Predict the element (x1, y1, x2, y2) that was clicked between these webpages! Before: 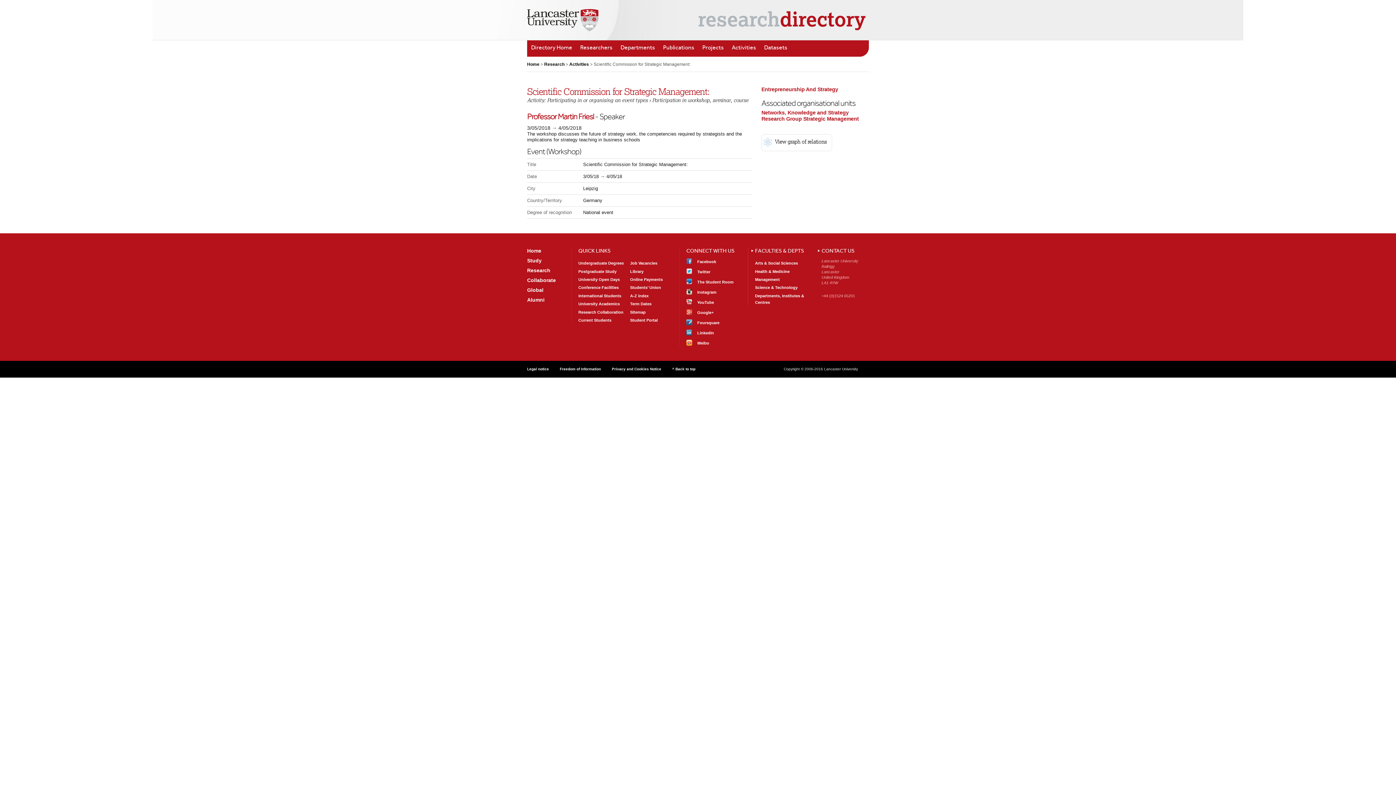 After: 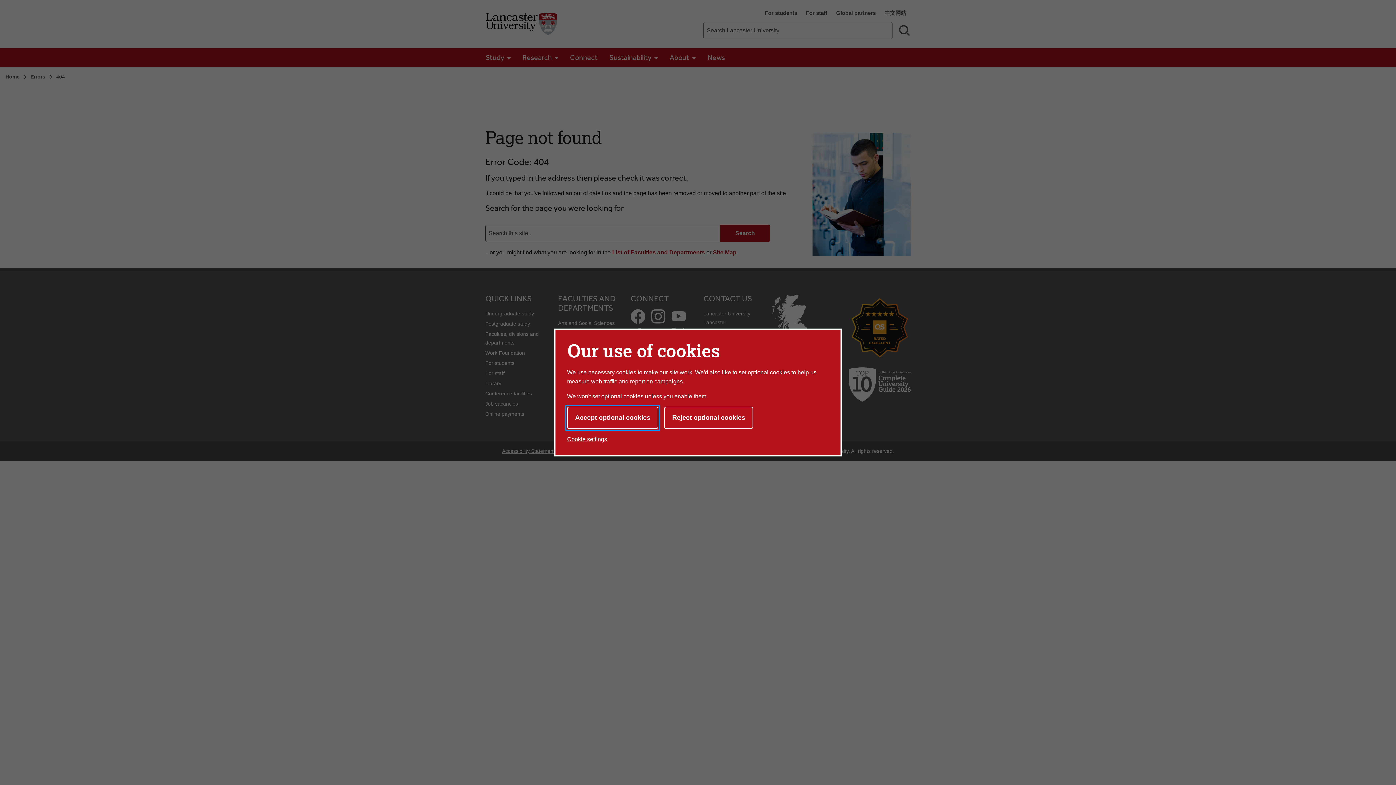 Action: bbox: (630, 285, 661, 289) label: Students’ Union